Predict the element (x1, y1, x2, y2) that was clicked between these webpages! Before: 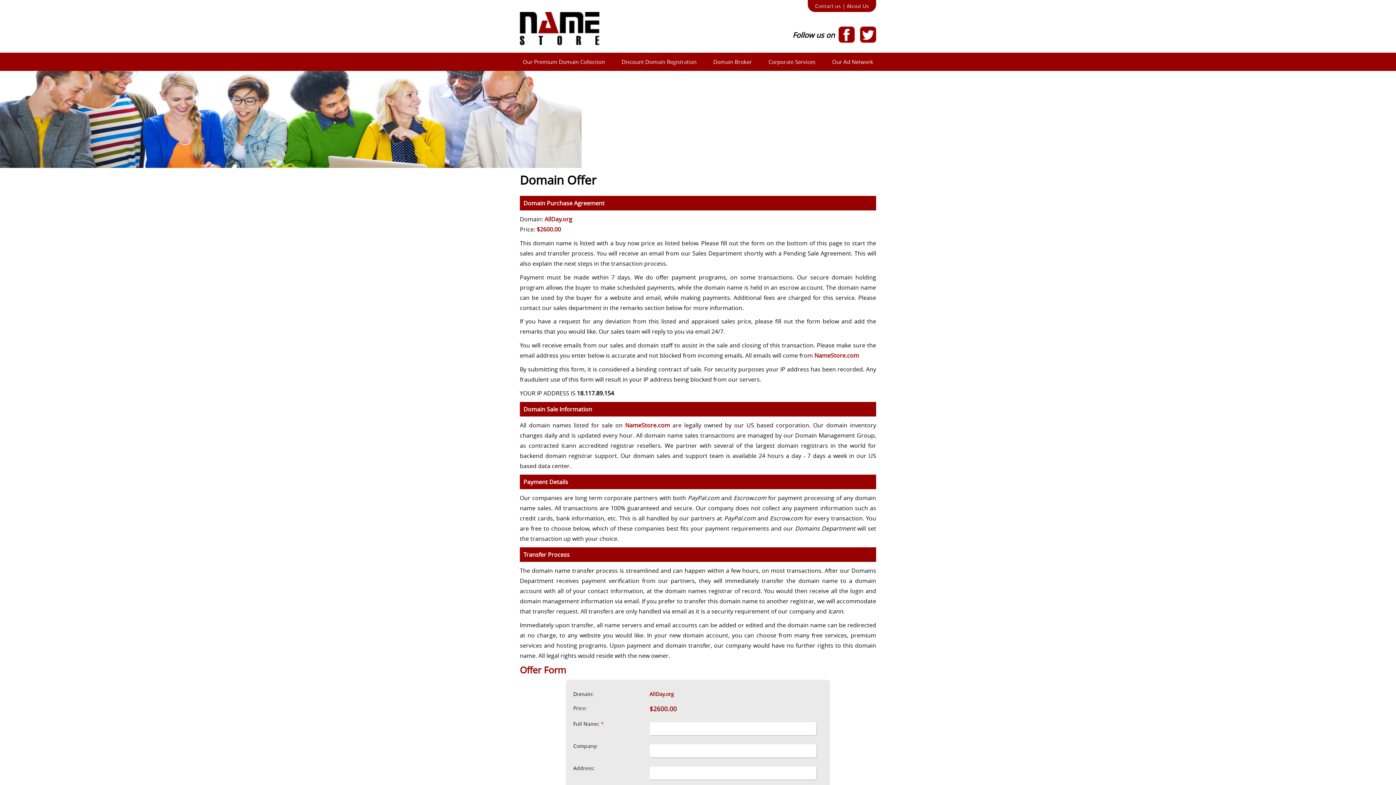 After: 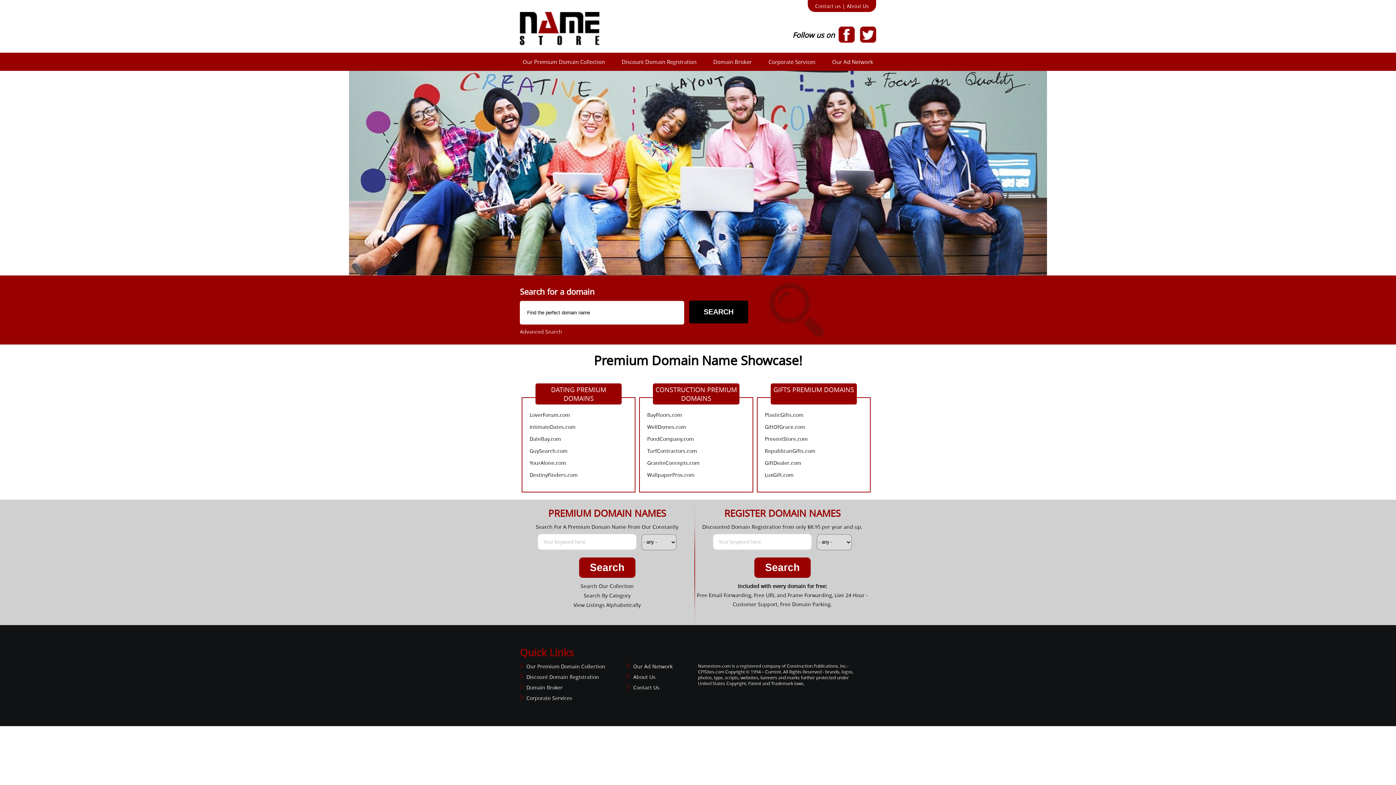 Action: bbox: (520, 40, 599, 46)